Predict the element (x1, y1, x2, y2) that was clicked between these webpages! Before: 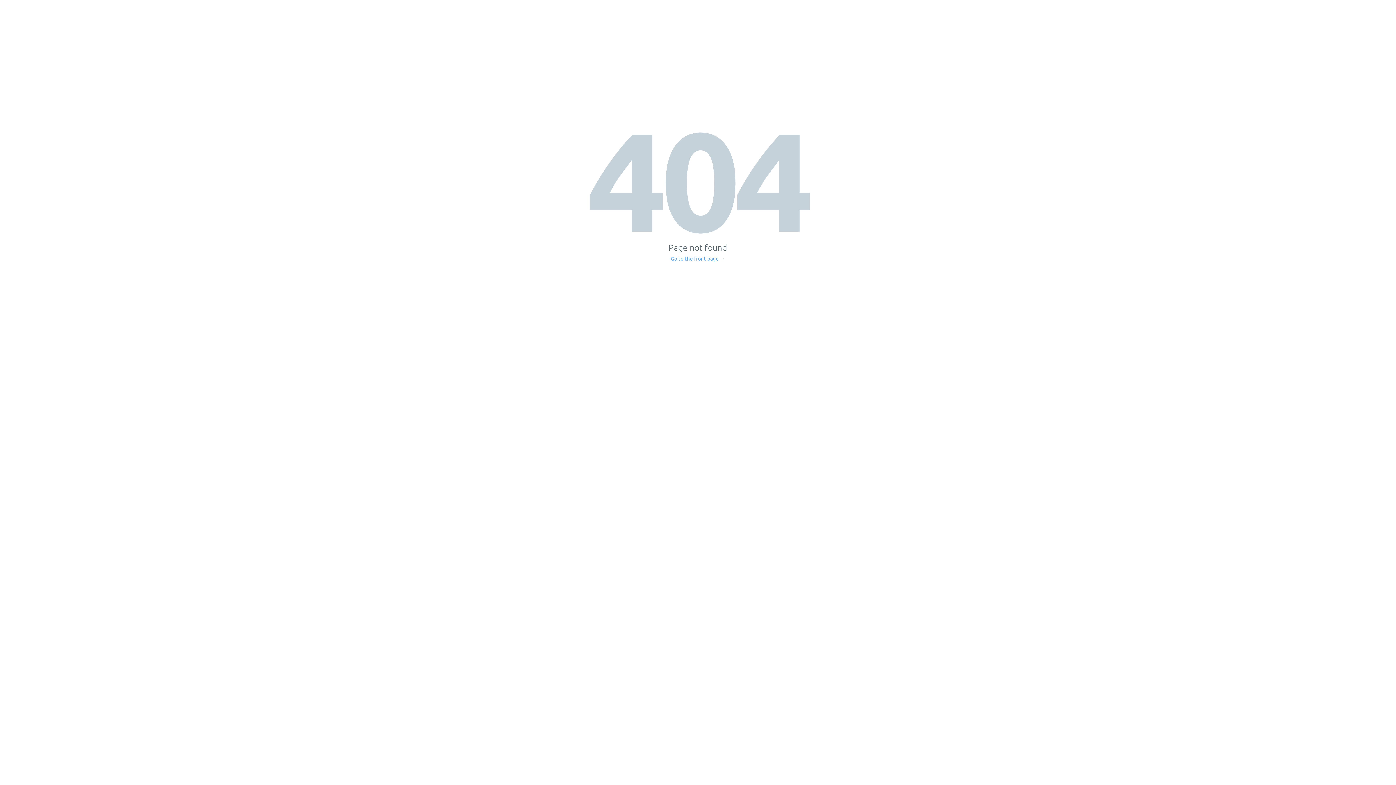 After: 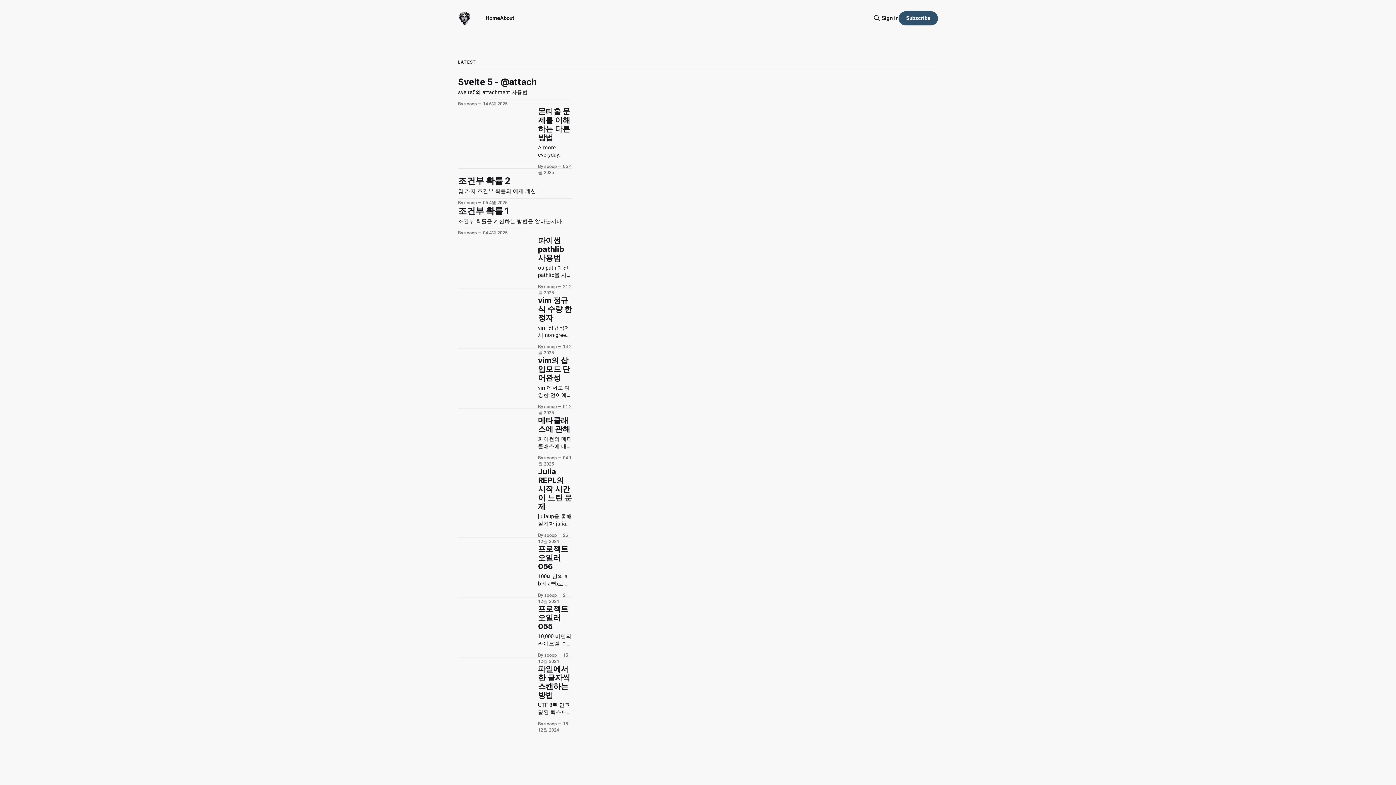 Action: bbox: (671, 256, 725, 261) label: Go to the front page →